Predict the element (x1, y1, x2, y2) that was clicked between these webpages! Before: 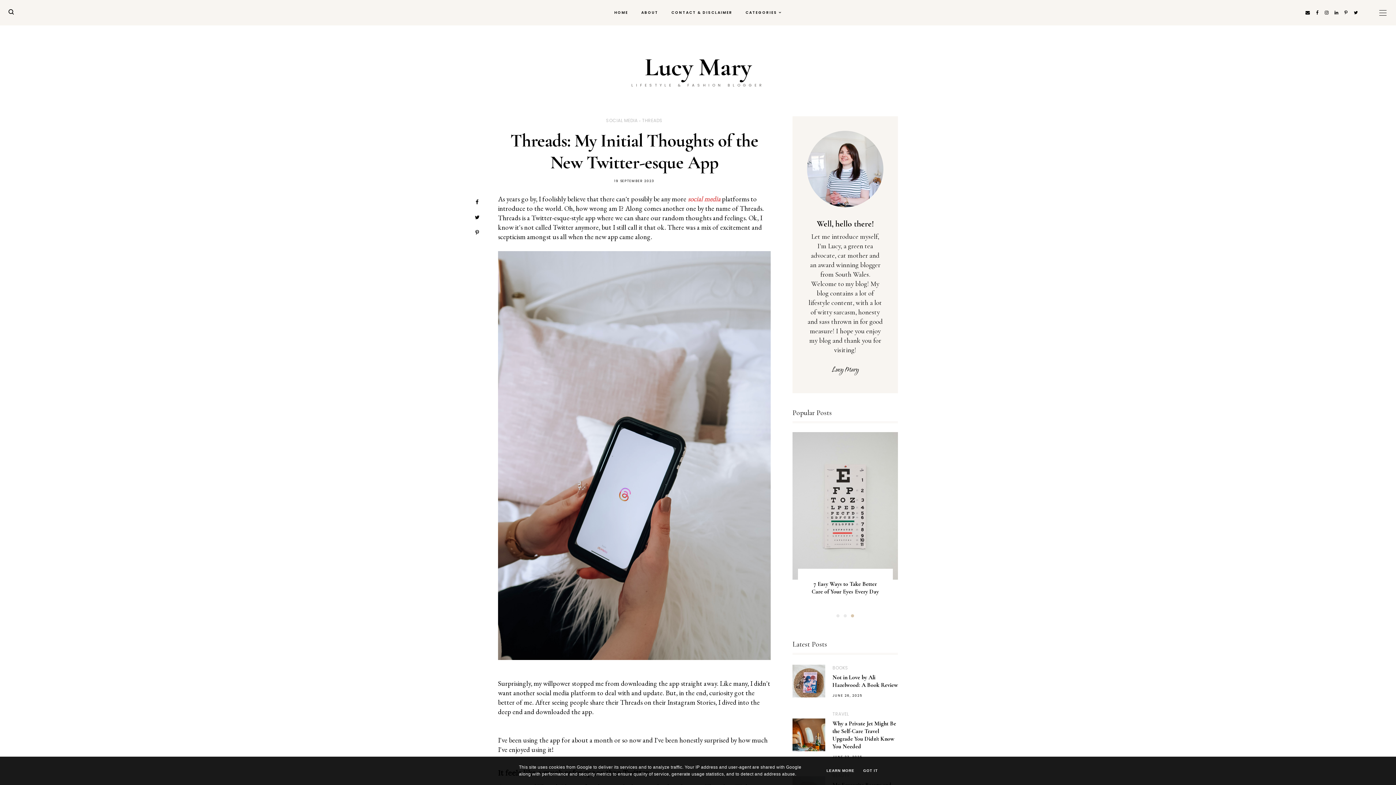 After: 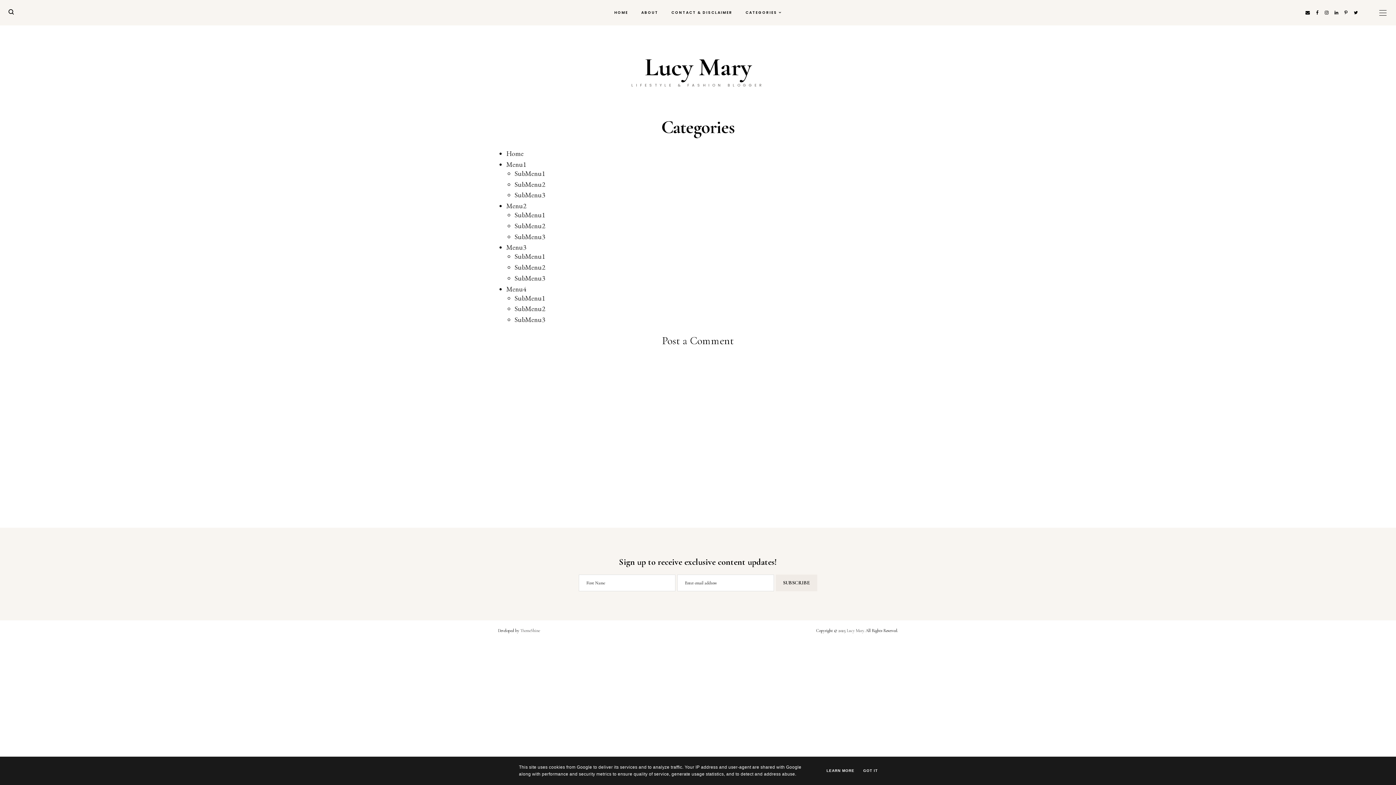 Action: bbox: (745, 0, 781, 25) label: CATEGORIES